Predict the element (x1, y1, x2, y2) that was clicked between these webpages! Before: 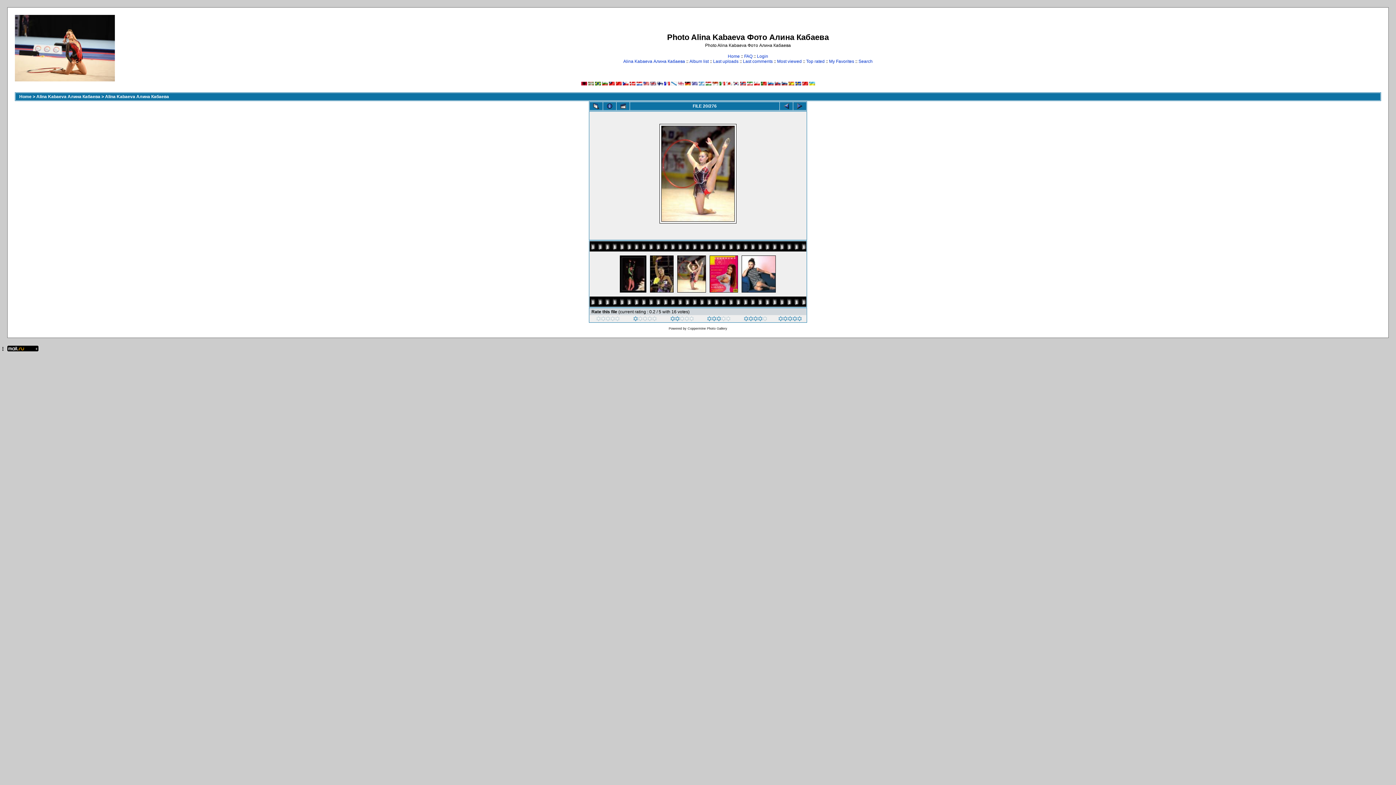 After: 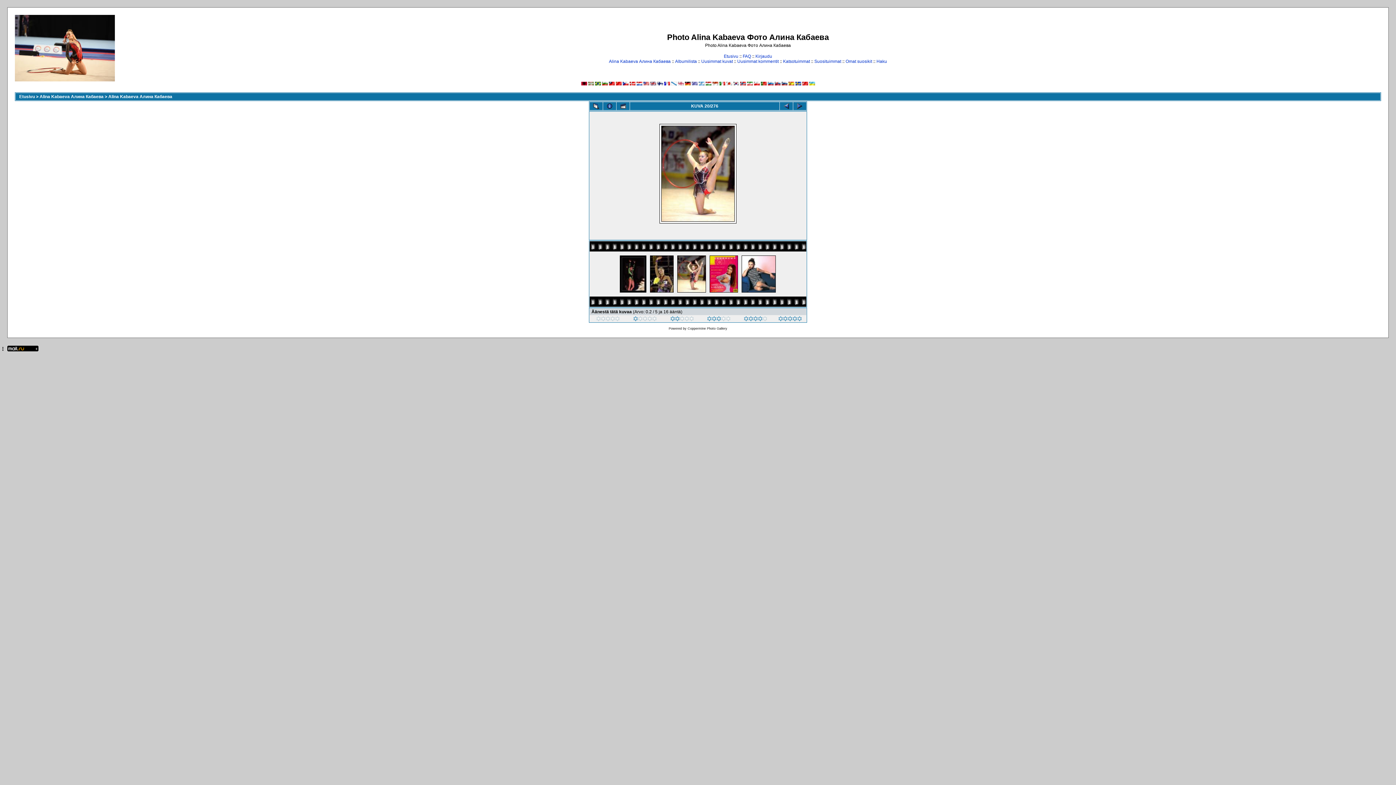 Action: bbox: (657, 81, 663, 86)